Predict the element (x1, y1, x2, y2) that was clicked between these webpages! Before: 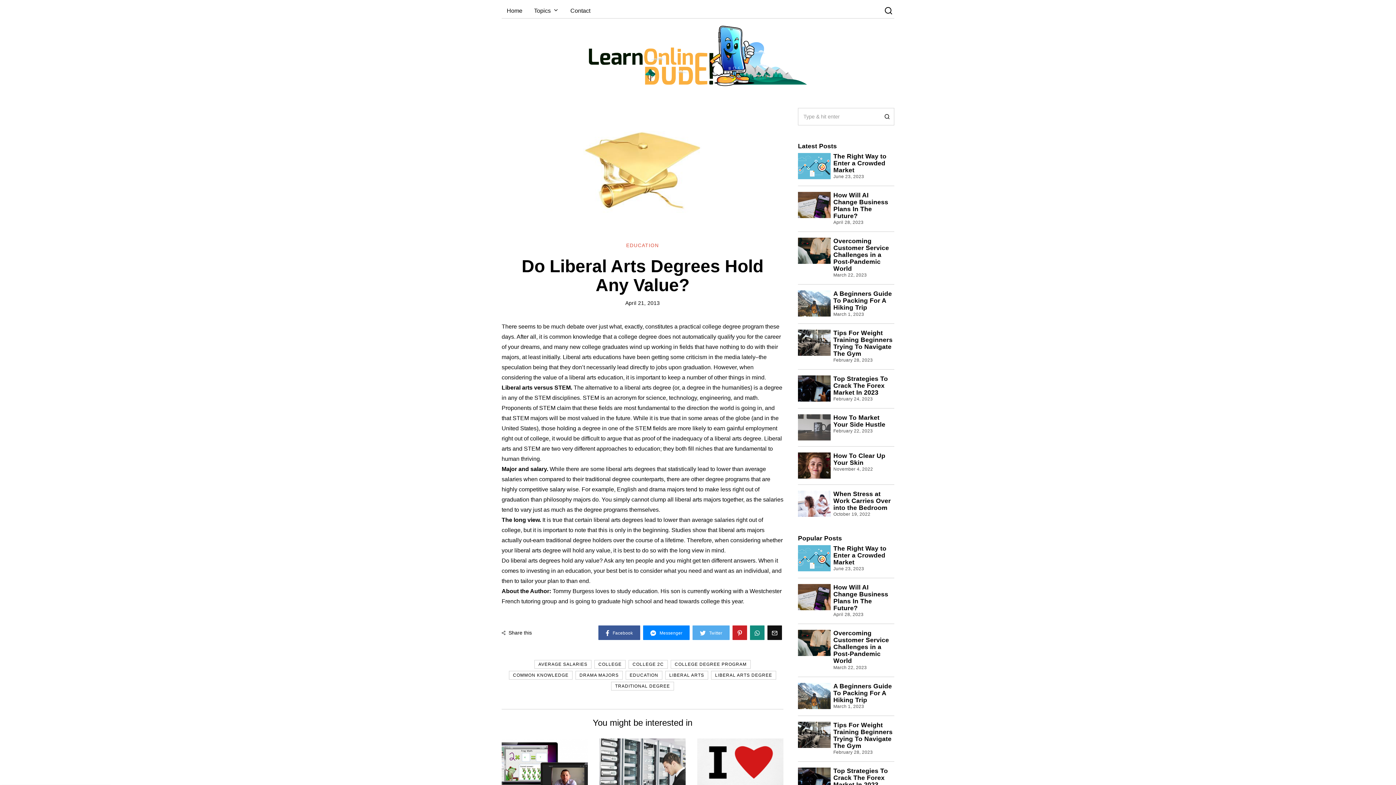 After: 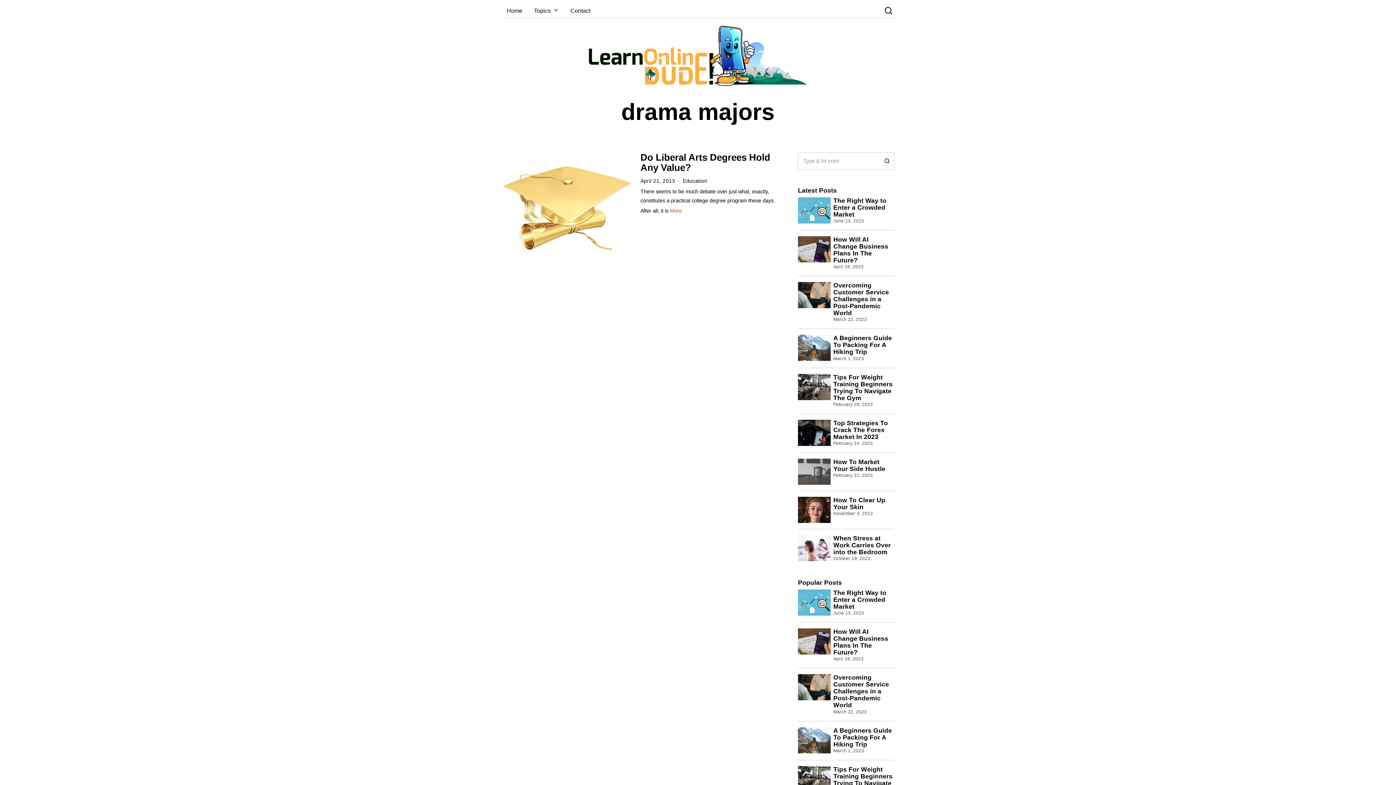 Action: bbox: (575, 671, 622, 680) label: DRAMA MAJORS